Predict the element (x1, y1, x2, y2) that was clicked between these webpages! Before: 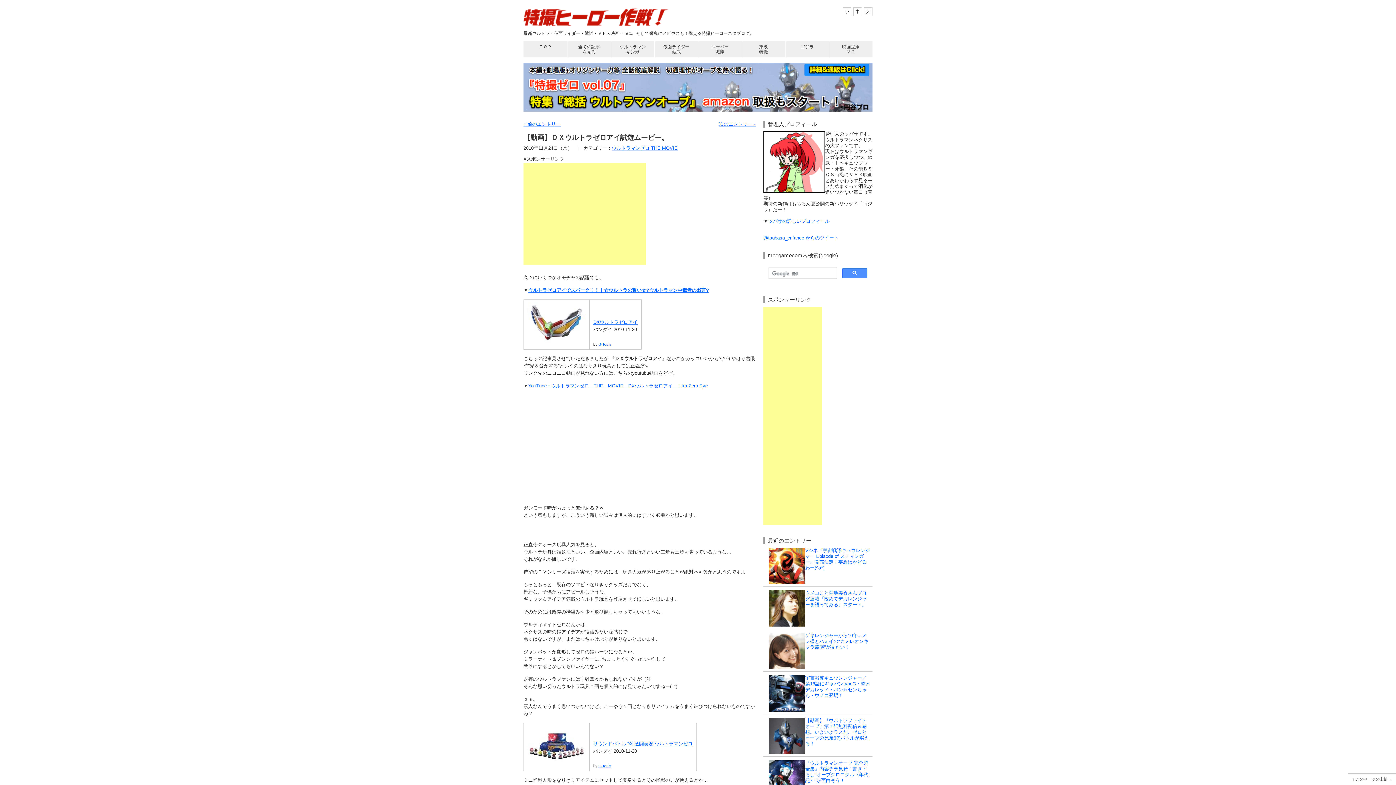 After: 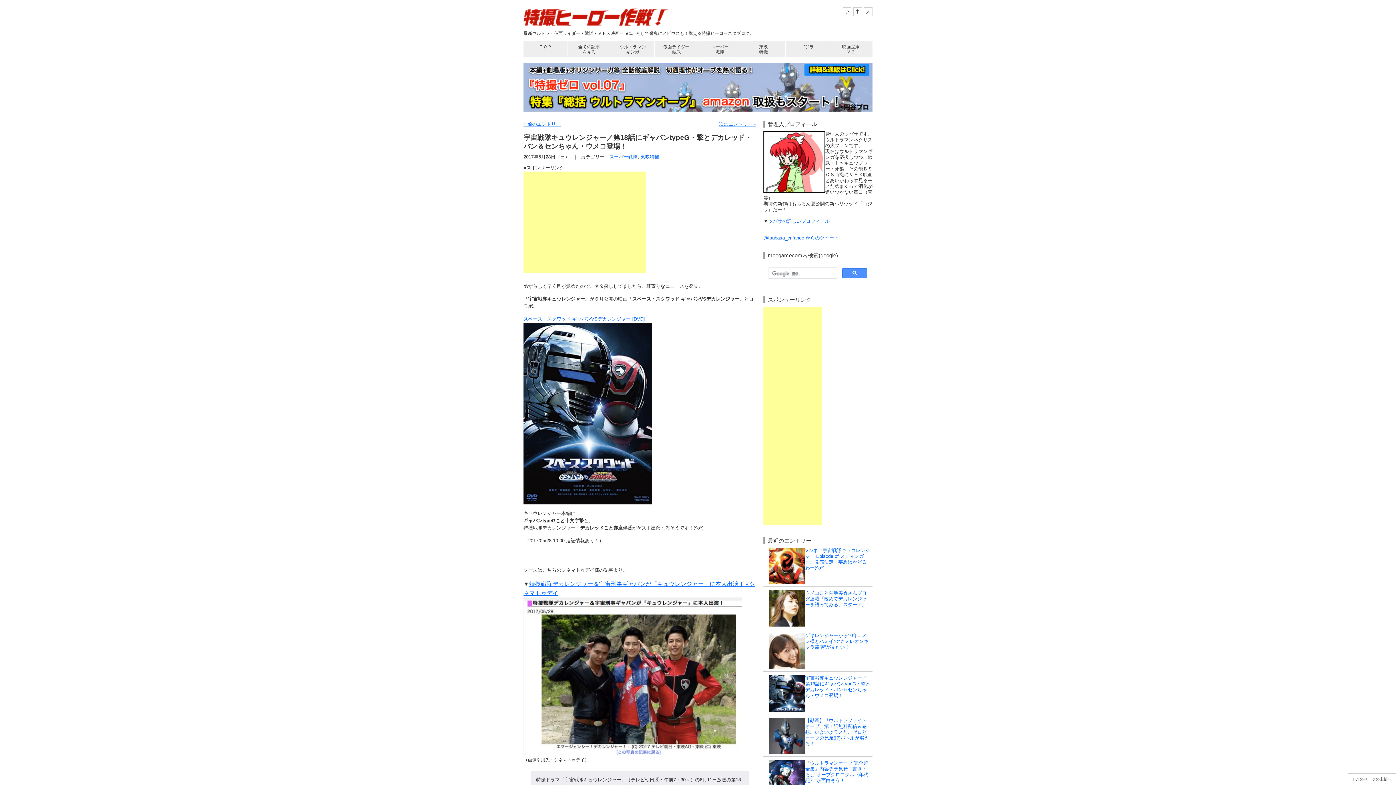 Action: label: 宇宙戦隊キュウレンジャー／第18話にギャバンtypeG・撃とデカレッド・バン＆センちゃん・ウメコ登場！ bbox: (805, 675, 870, 698)